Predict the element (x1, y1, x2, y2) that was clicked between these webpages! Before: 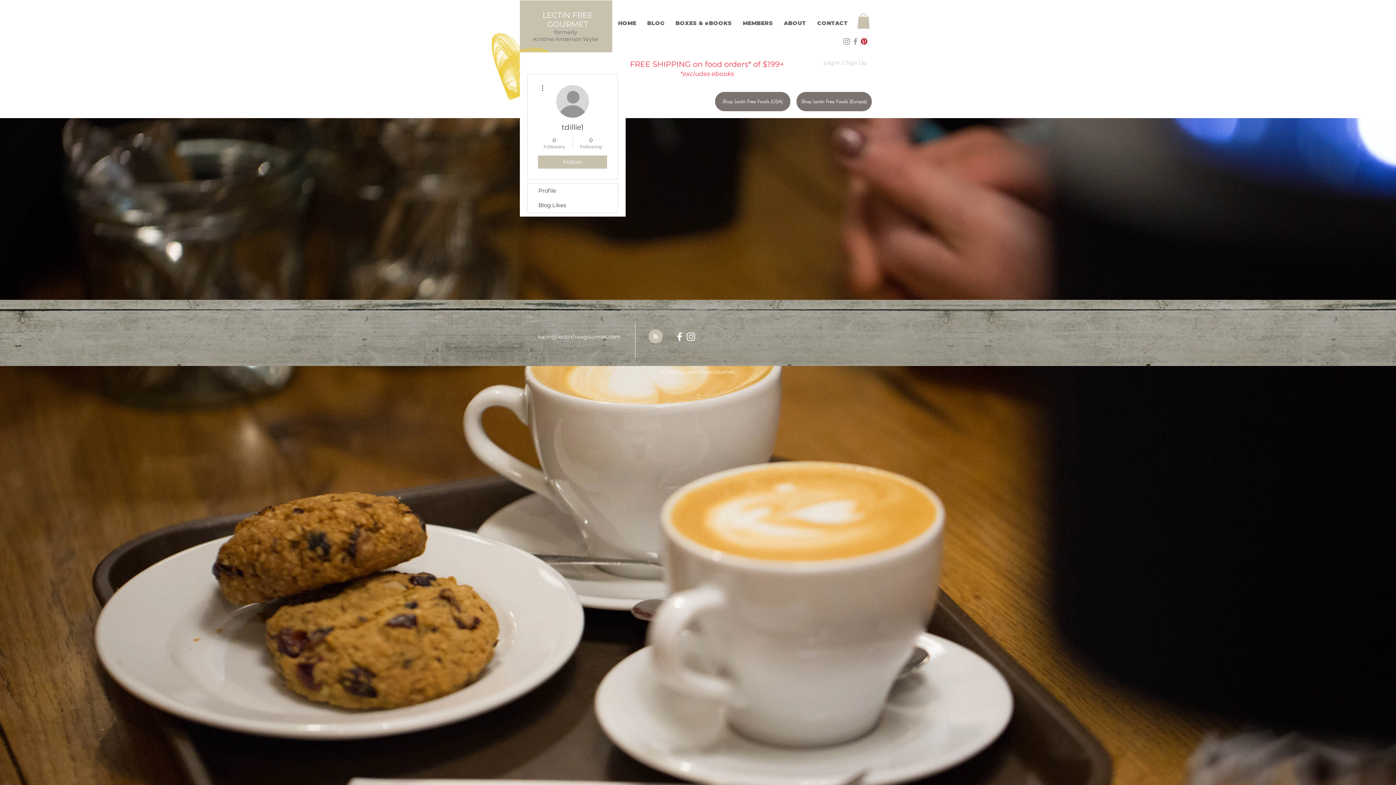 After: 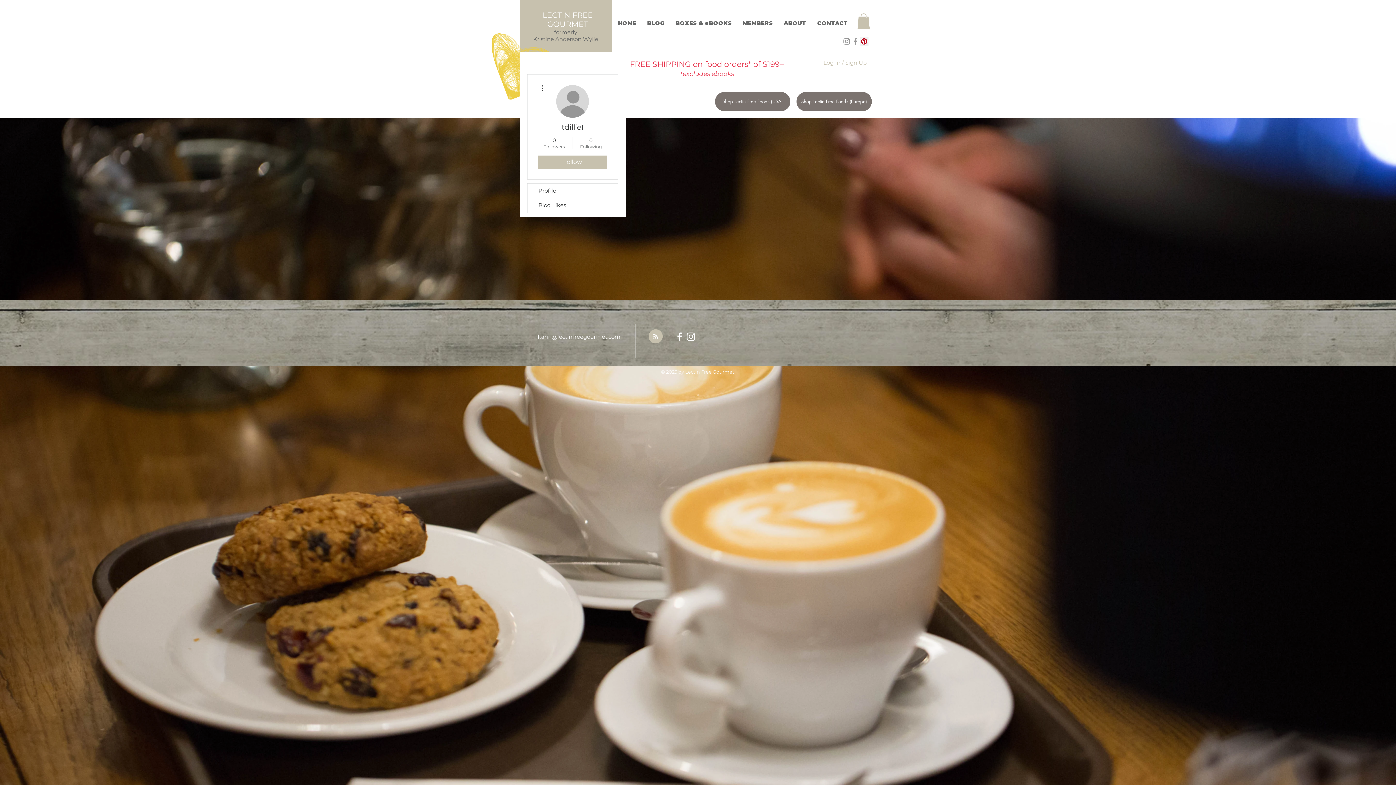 Action: bbox: (842, 37, 851, 45) label: Grey Instagram Icon